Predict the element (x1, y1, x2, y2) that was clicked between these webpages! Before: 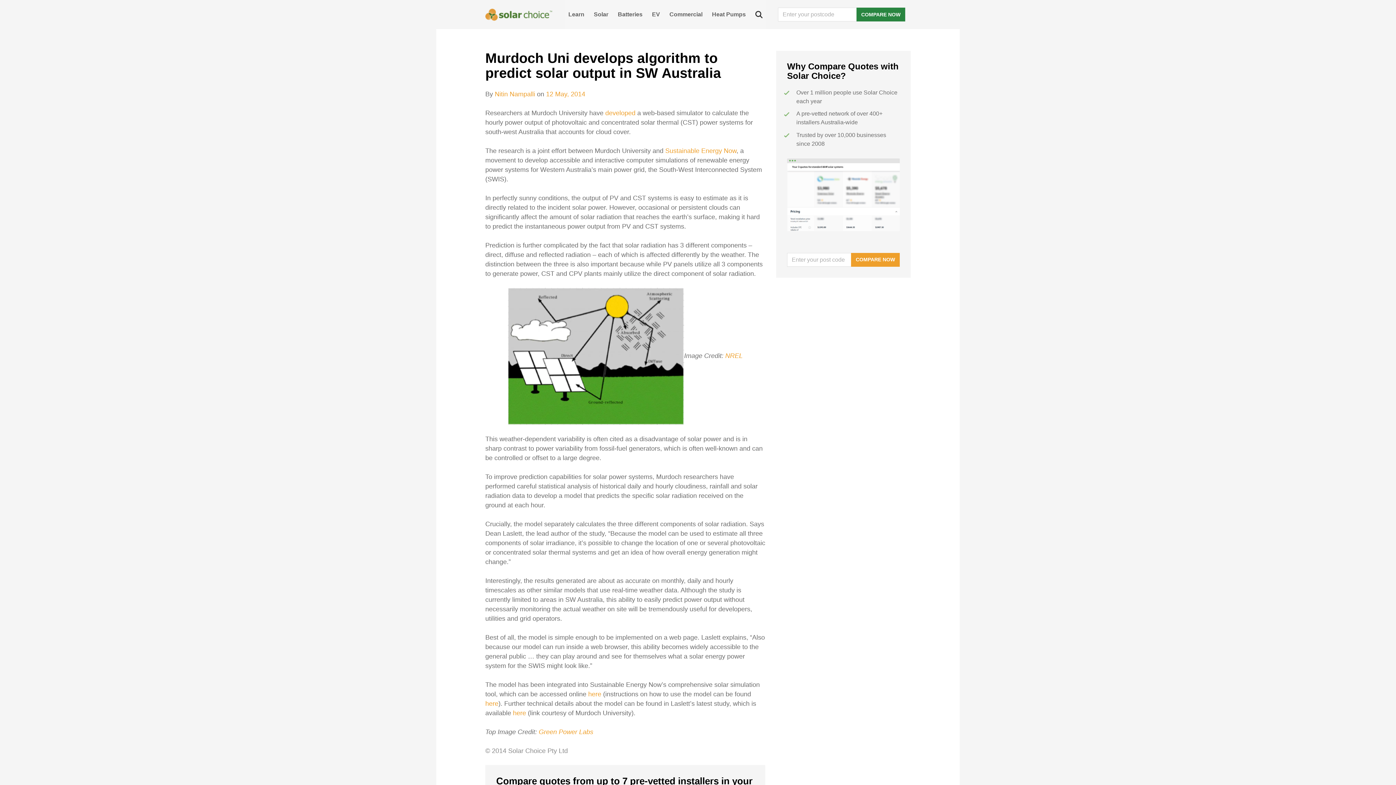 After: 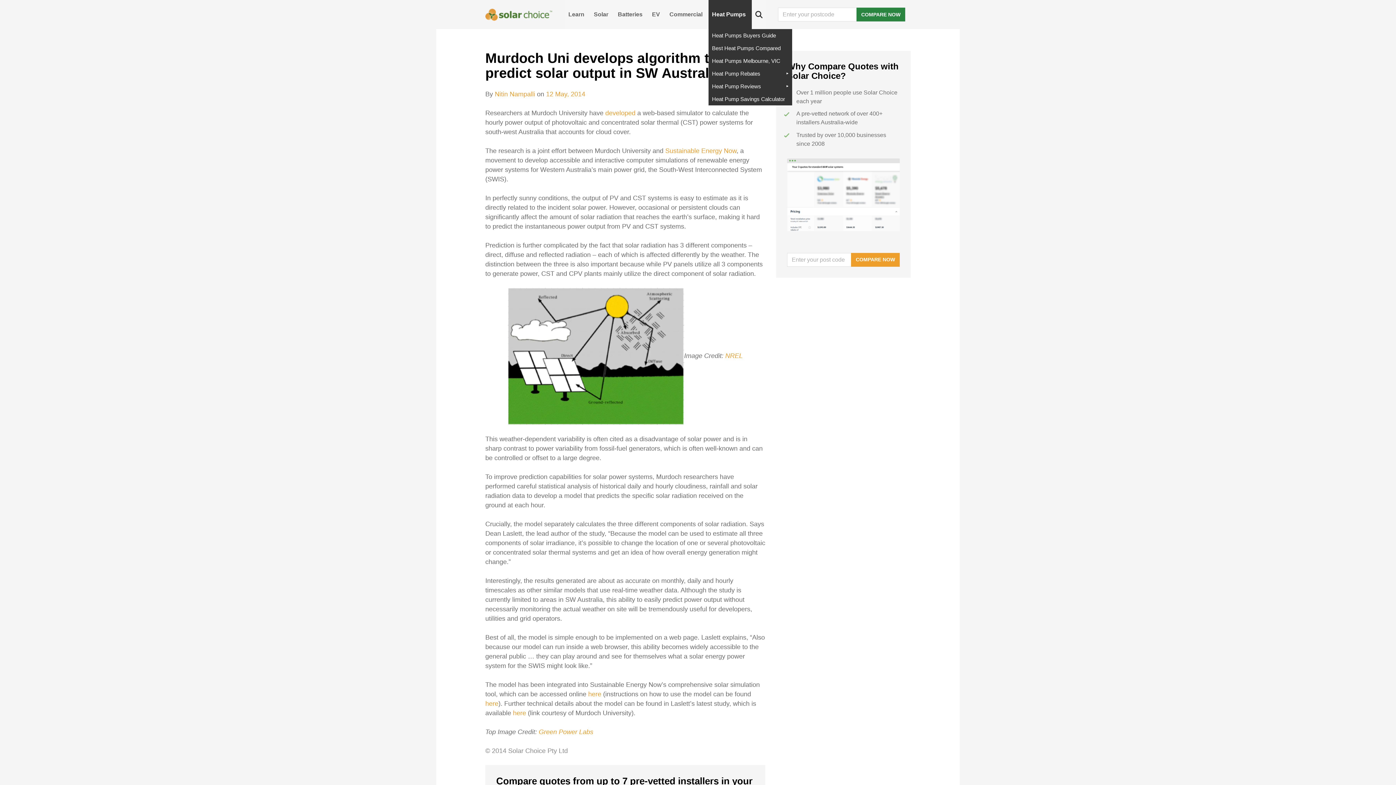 Action: label: Heat Pumps bbox: (708, 0, 751, 29)